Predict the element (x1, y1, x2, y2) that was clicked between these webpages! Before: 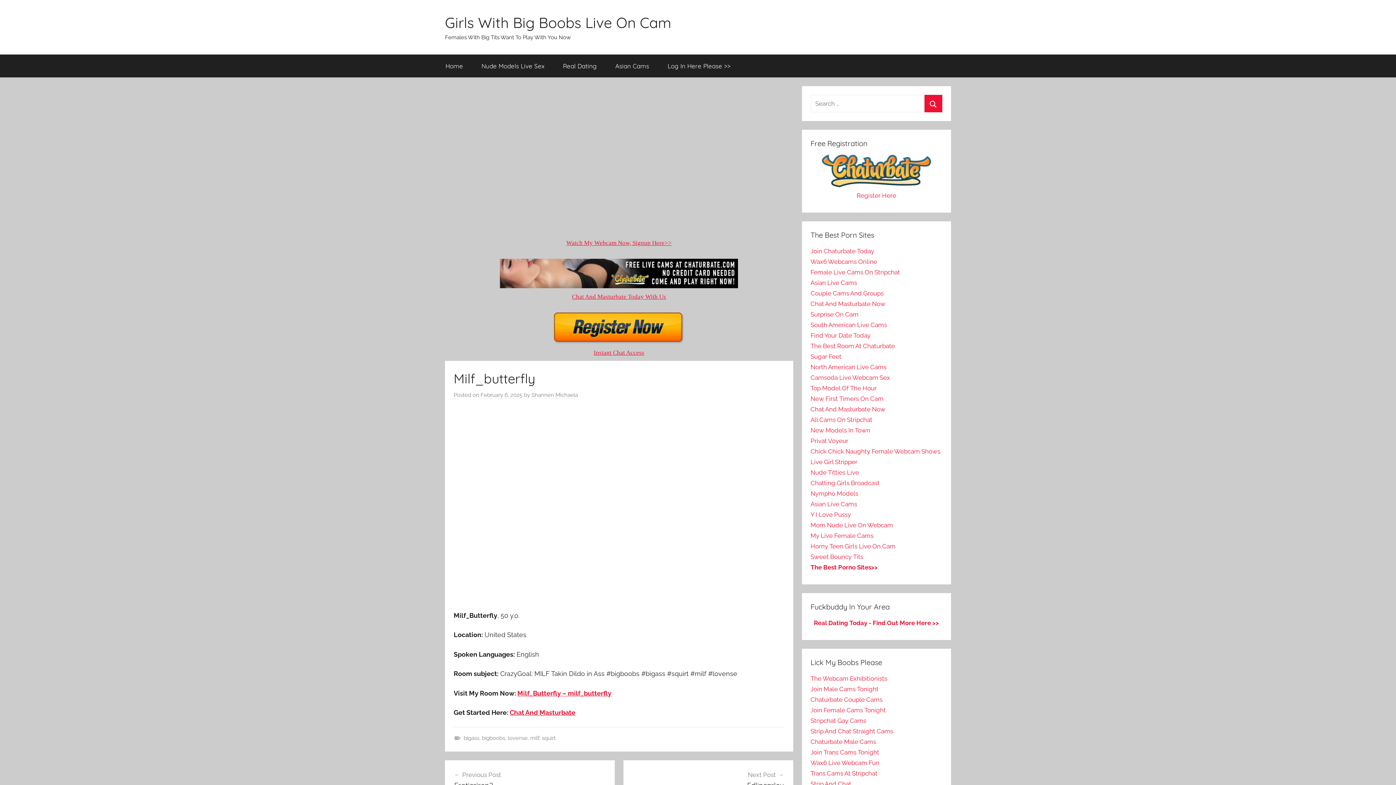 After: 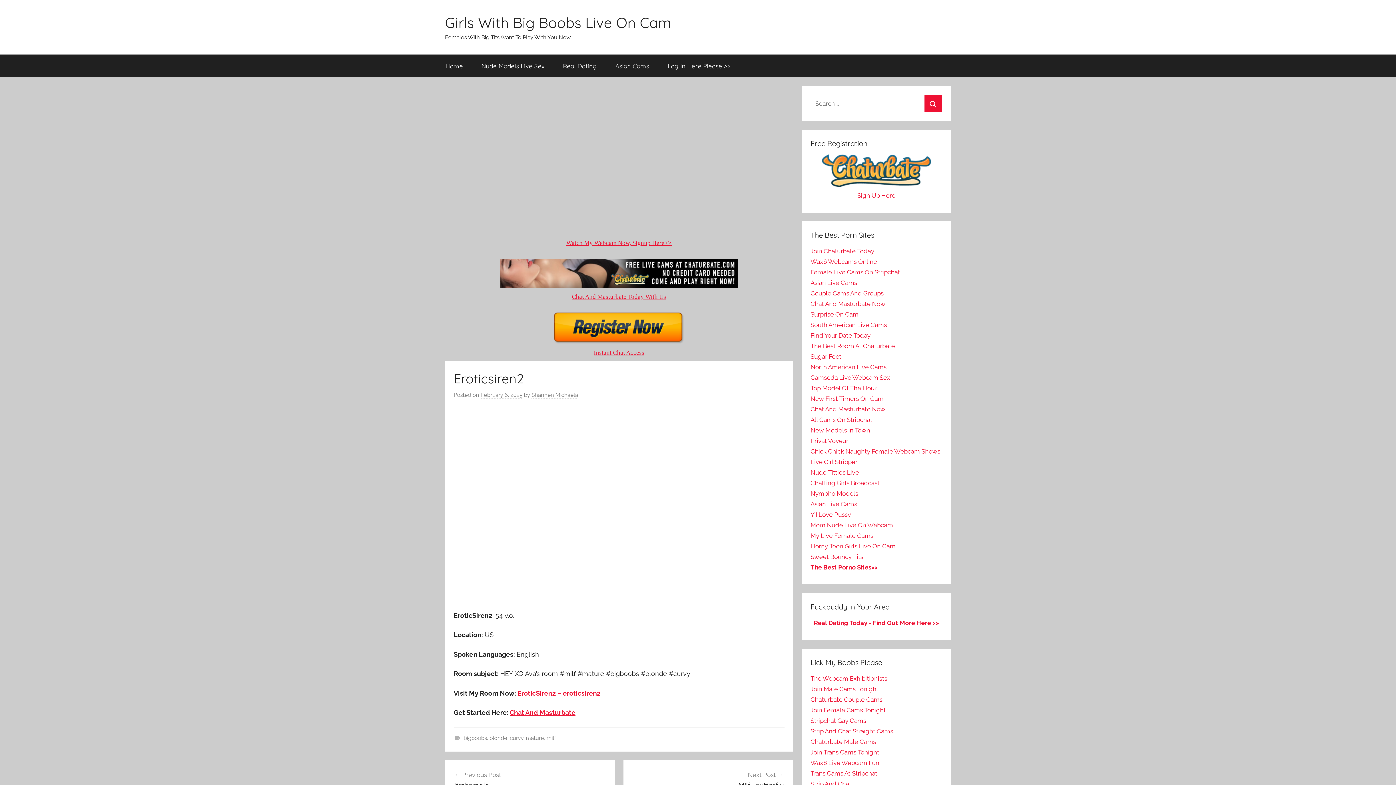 Action: label: Previous Post
Eroticsiren2 bbox: (454, 770, 605, 790)